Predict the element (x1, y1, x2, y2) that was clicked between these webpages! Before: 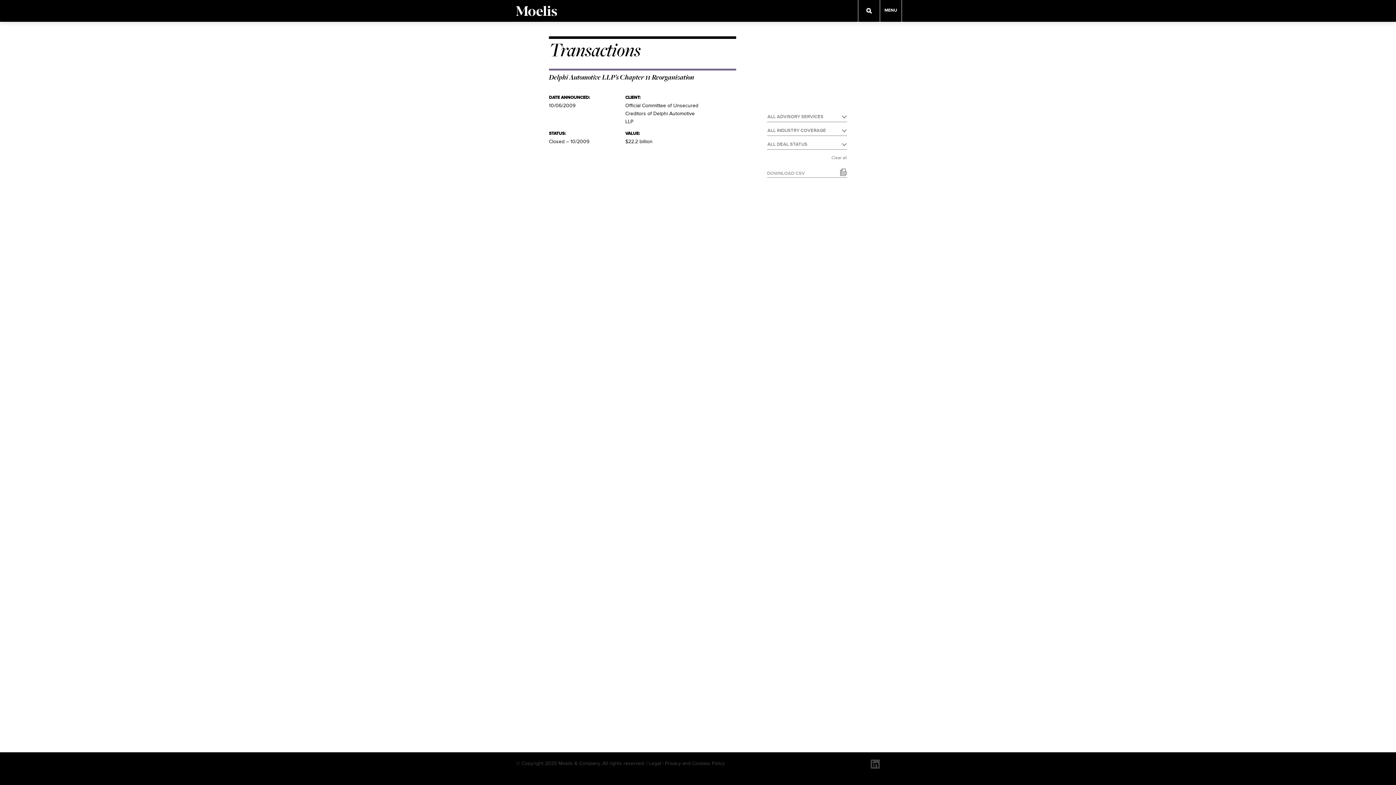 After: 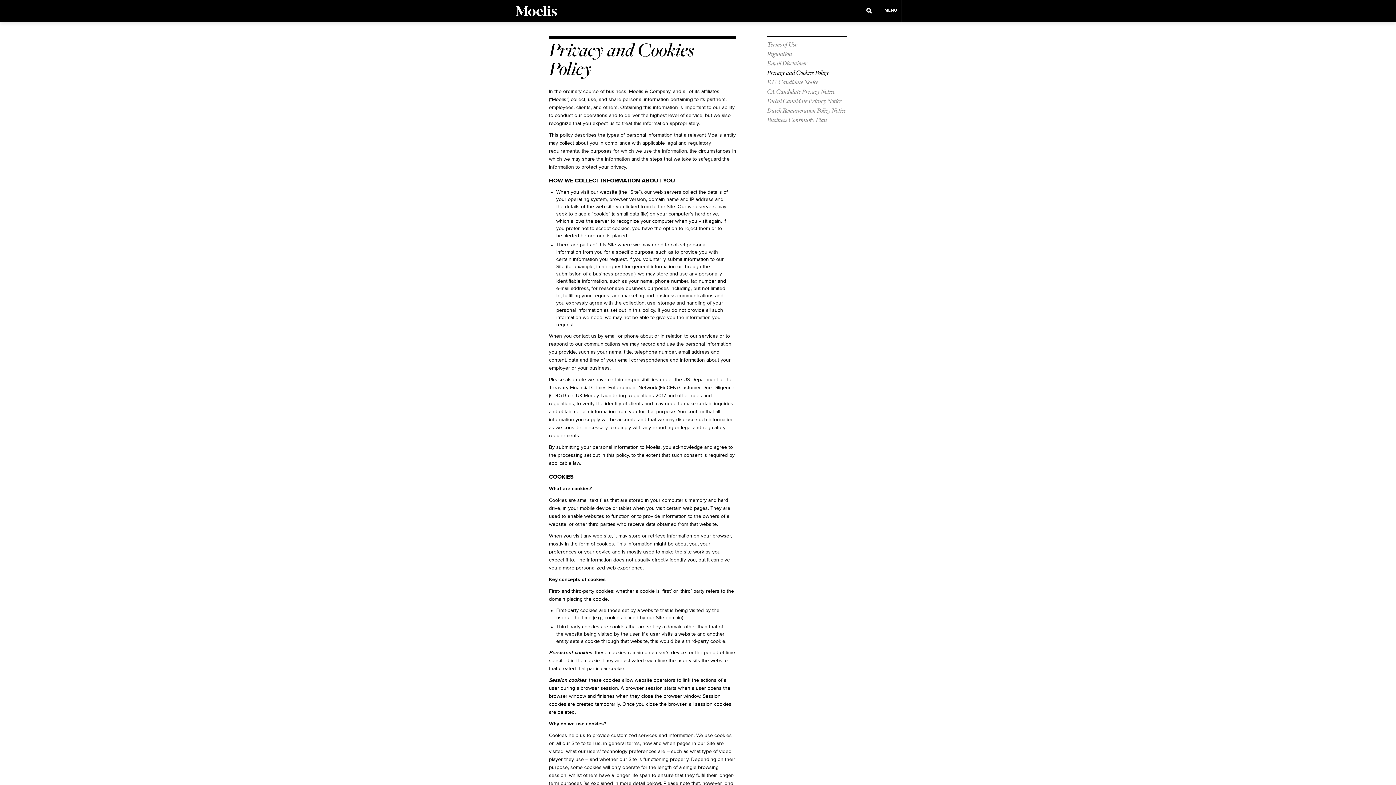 Action: bbox: (665, 761, 725, 766) label: Privacy and Cookies Policy